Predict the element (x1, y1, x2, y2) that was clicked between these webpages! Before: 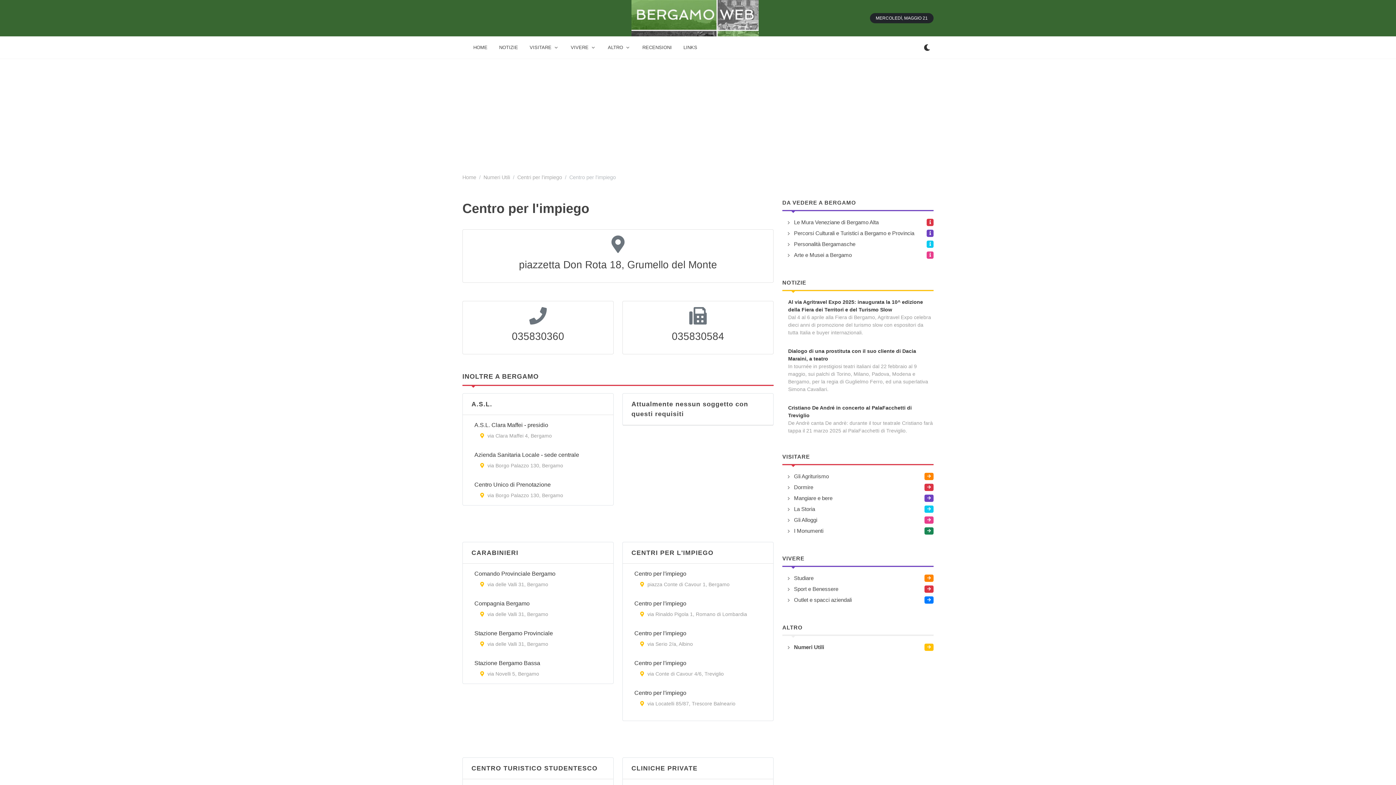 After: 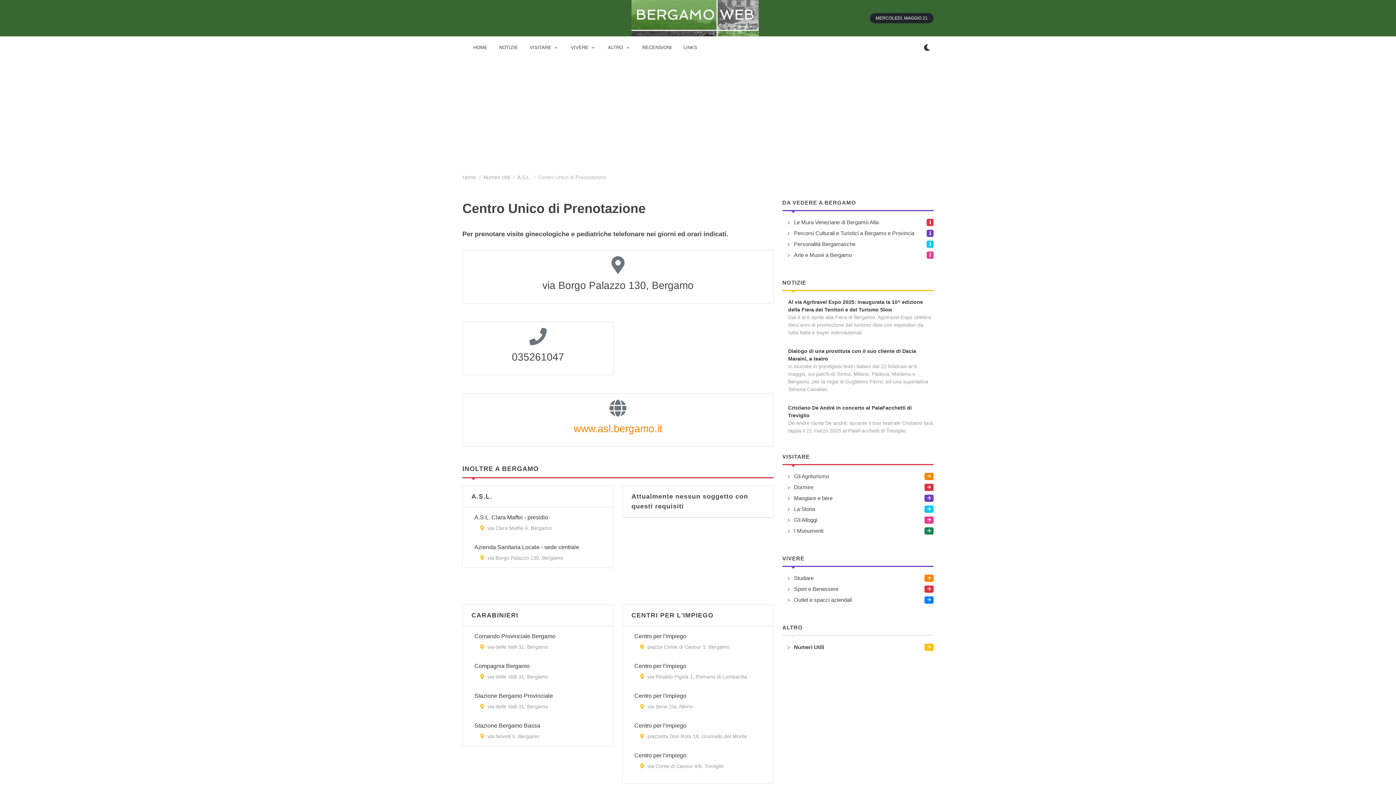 Action: bbox: (474, 481, 550, 488) label: Centro Unico di Prenotazione